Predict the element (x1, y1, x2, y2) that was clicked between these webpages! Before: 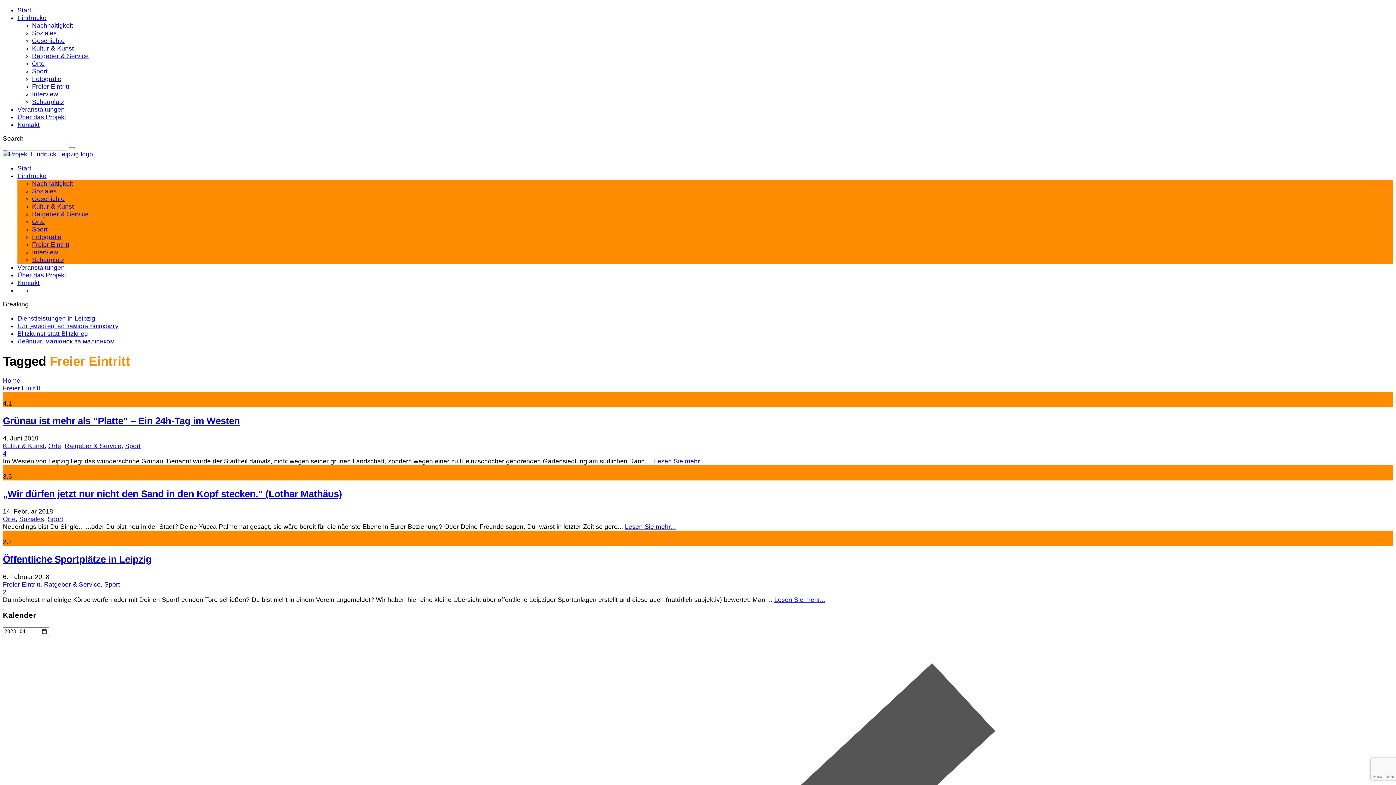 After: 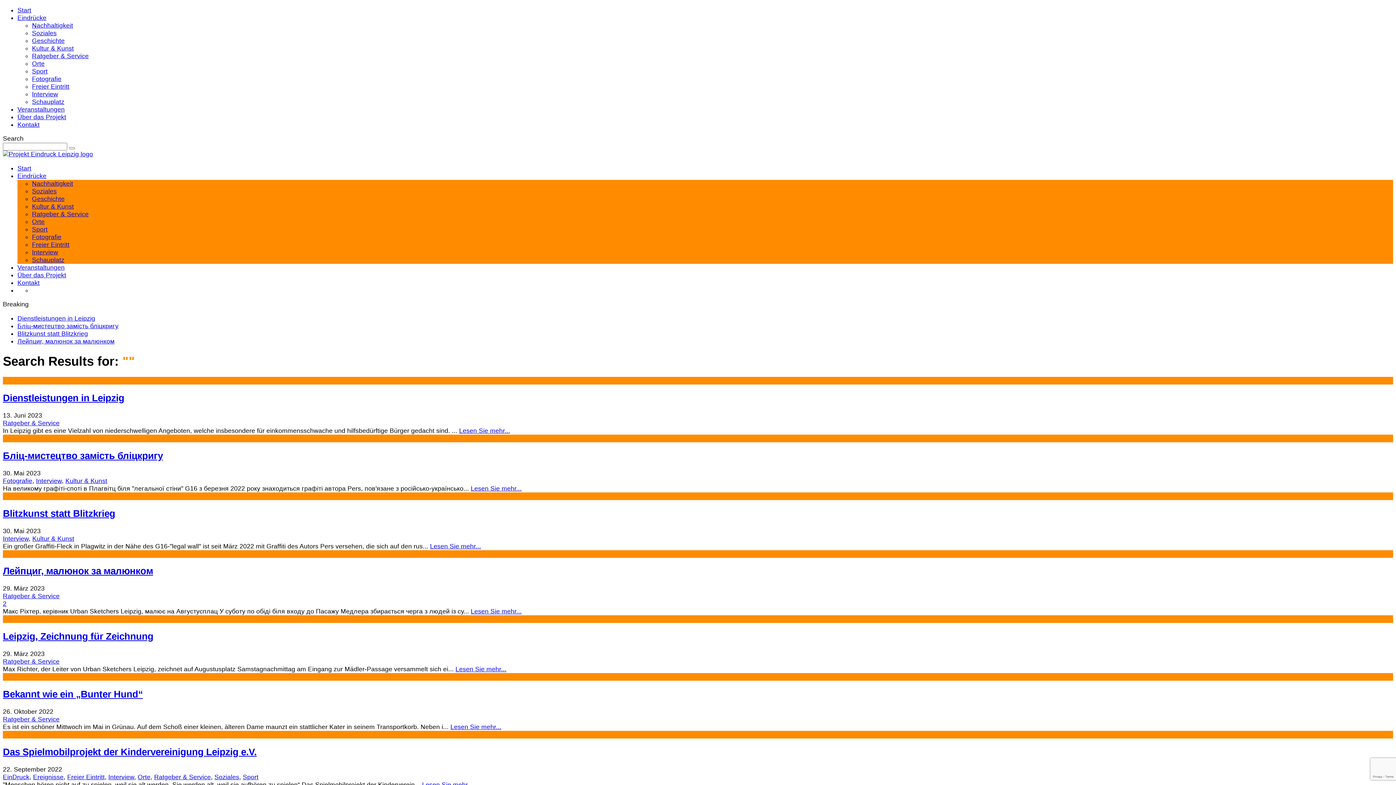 Action: bbox: (69, 147, 74, 149)